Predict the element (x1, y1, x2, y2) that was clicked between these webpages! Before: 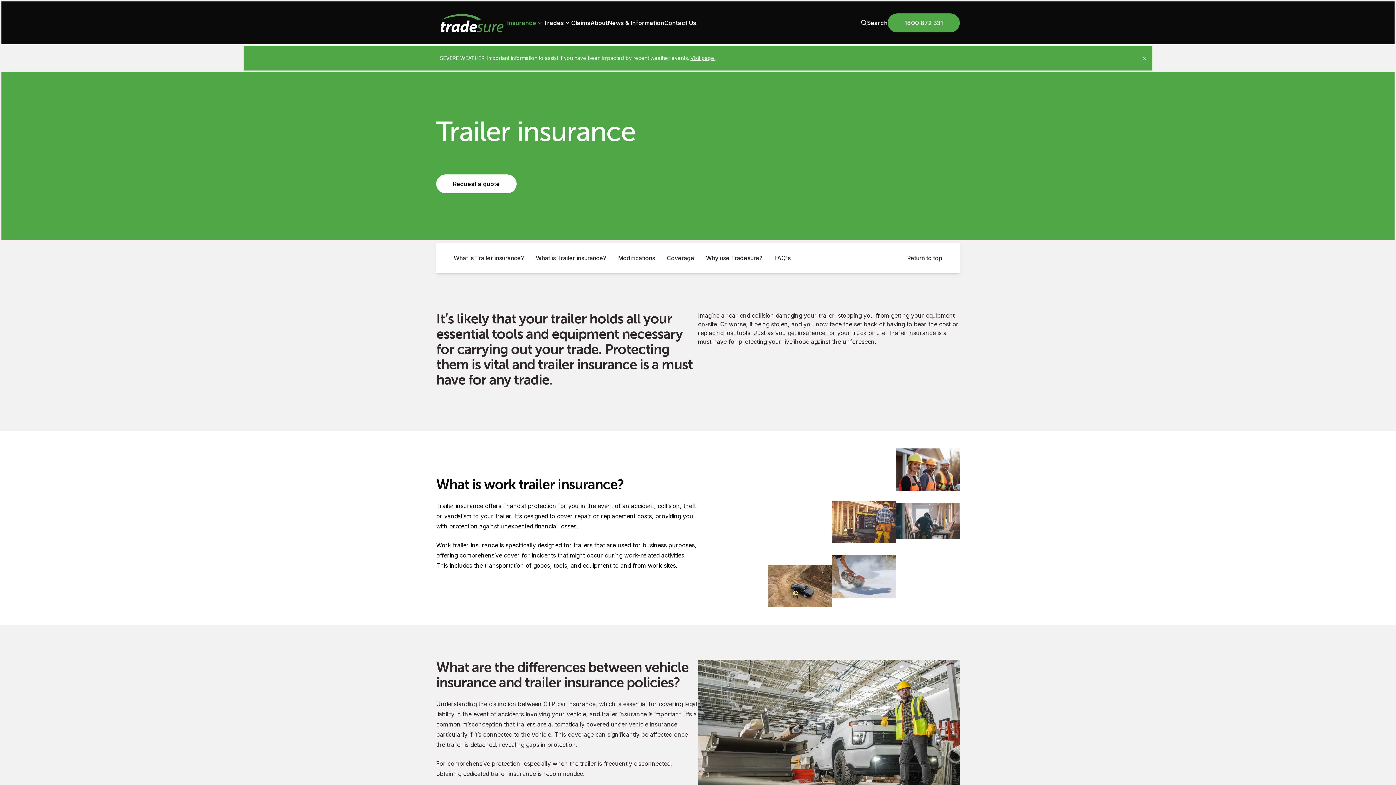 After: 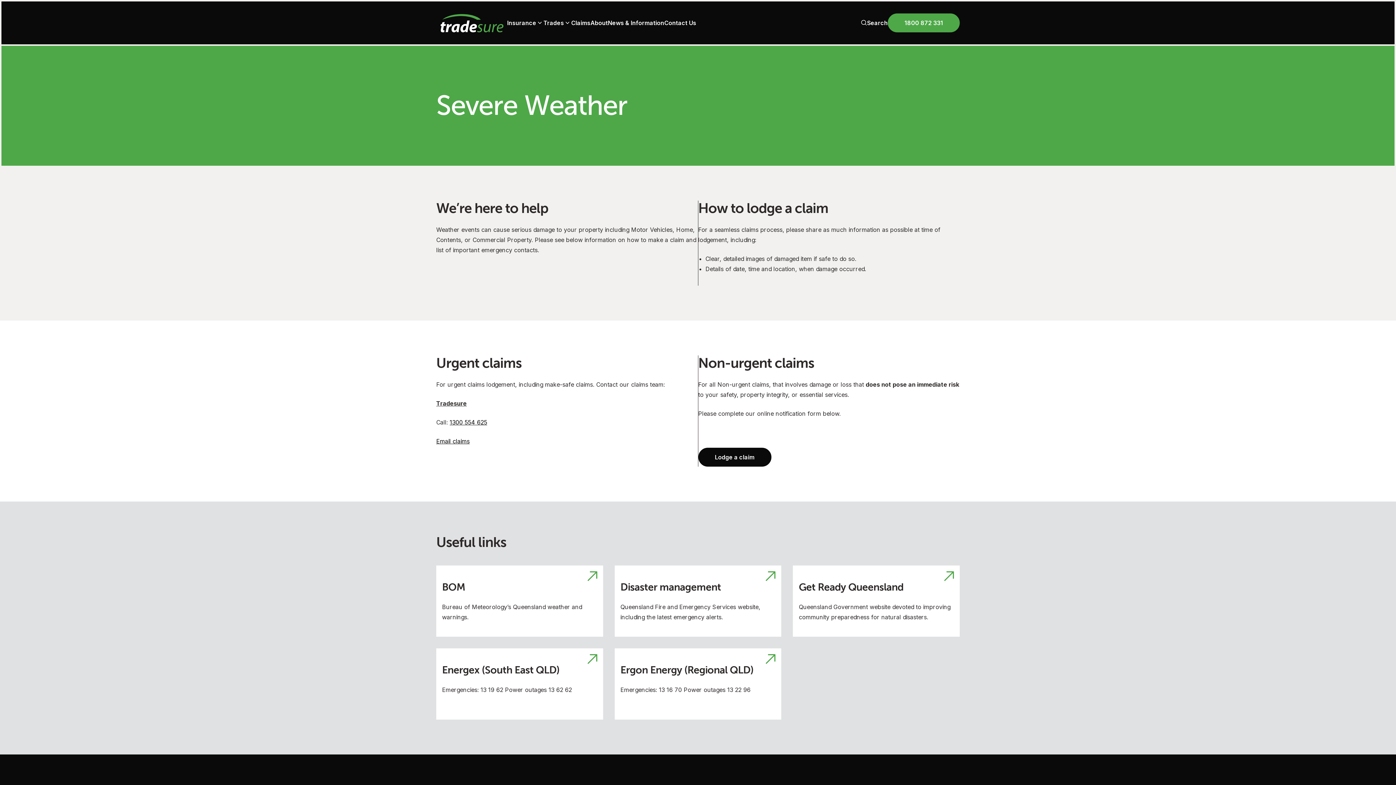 Action: bbox: (690, 54, 715, 61) label: Visit page.